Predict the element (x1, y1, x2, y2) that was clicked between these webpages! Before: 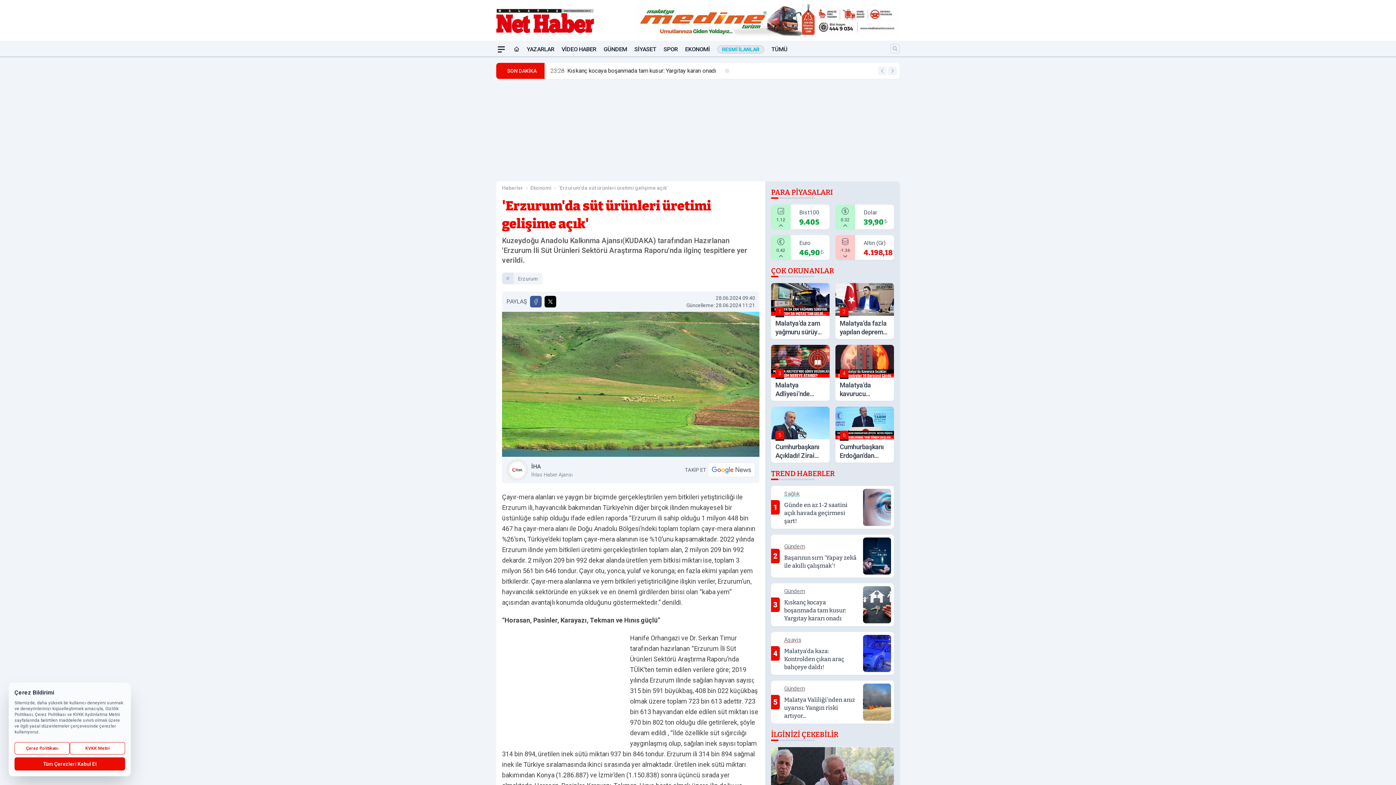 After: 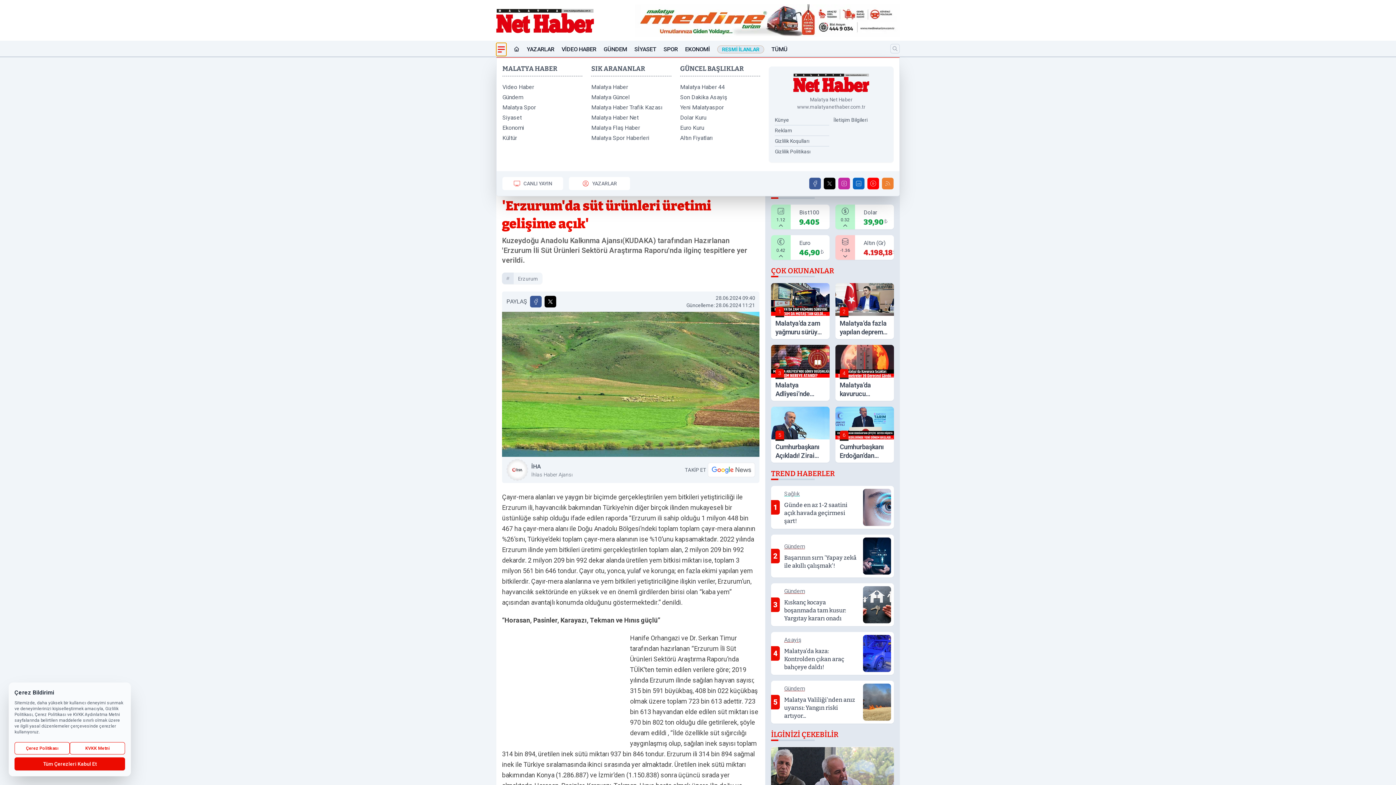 Action: bbox: (496, 42, 506, 56) label: Mega Menü